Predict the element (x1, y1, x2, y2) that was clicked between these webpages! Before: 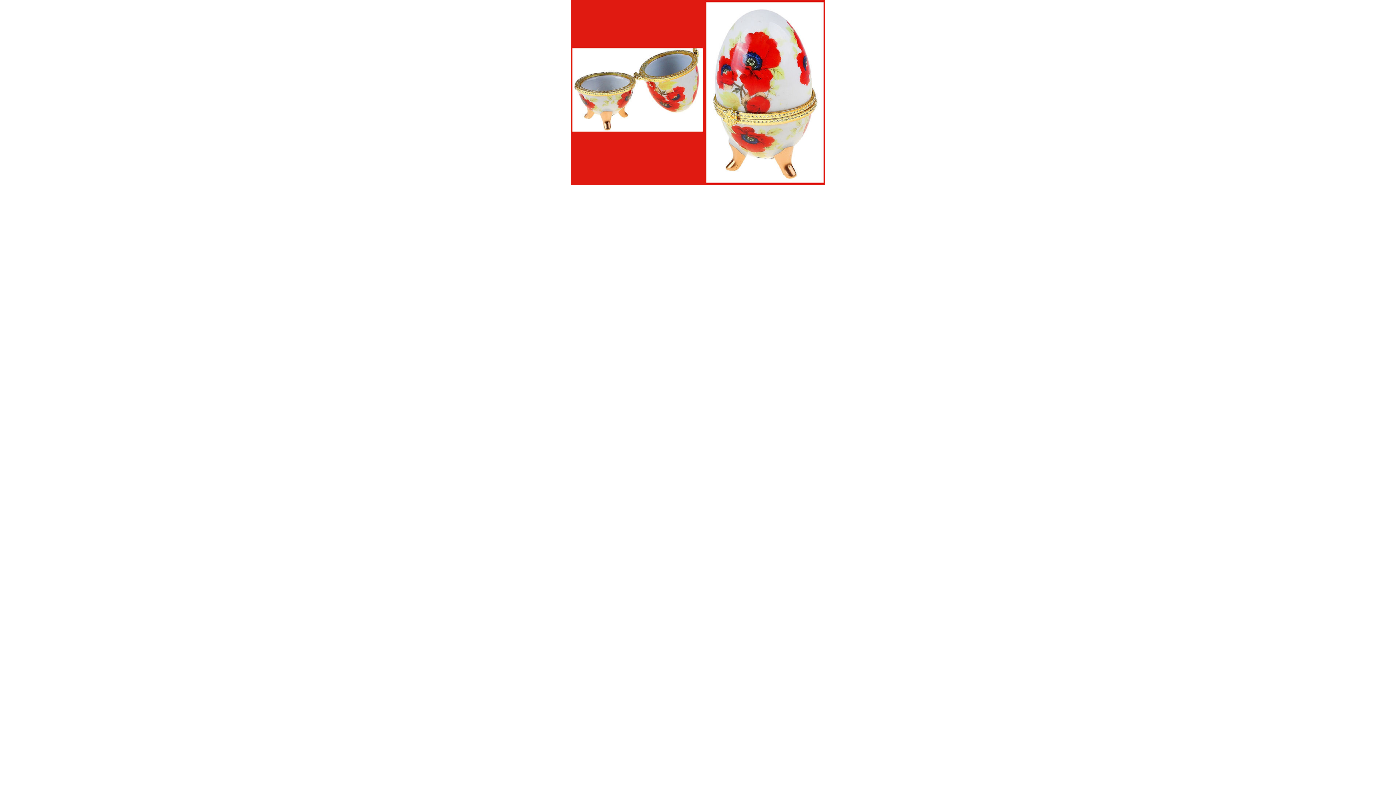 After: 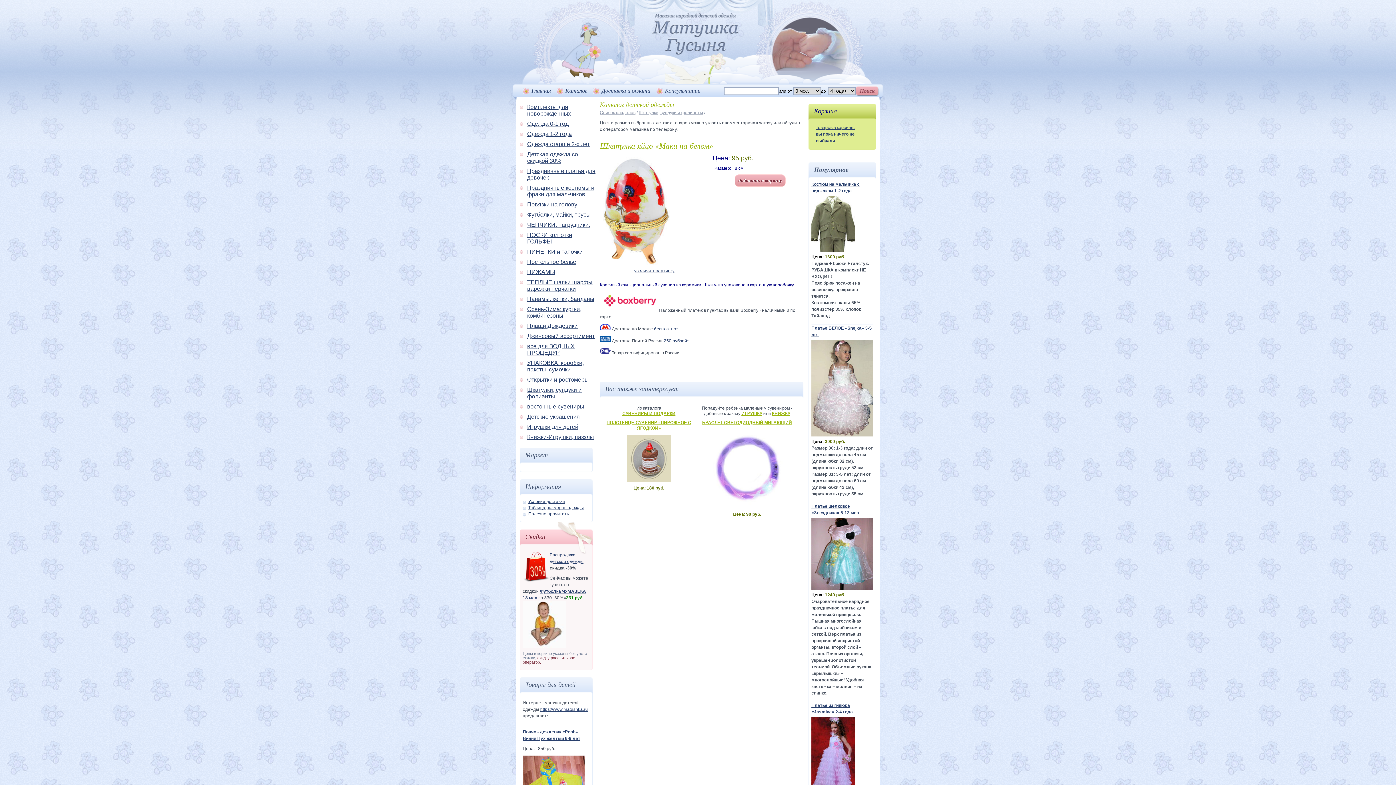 Action: bbox: (570, 180, 825, 186)